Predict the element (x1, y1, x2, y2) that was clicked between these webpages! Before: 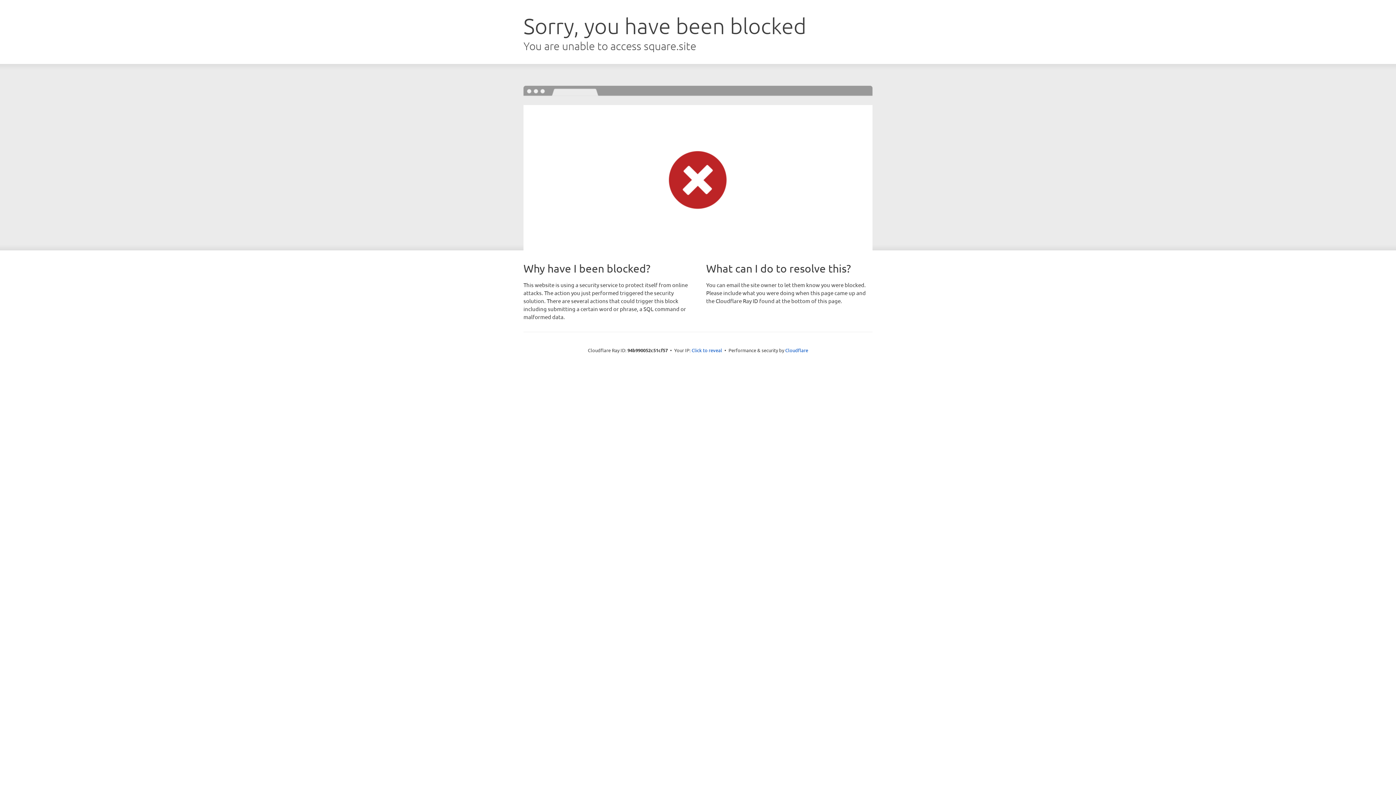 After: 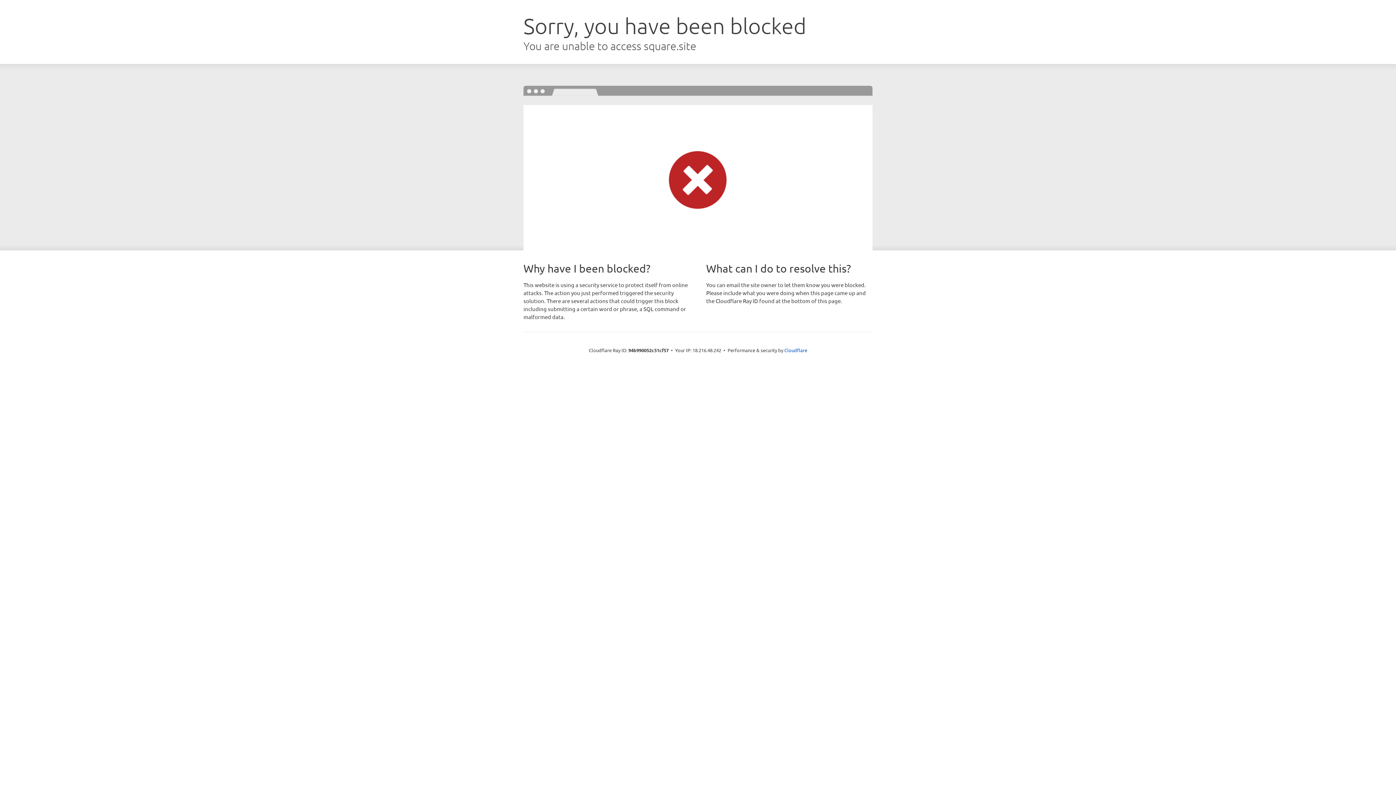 Action: label: Click to reveal bbox: (691, 346, 722, 353)